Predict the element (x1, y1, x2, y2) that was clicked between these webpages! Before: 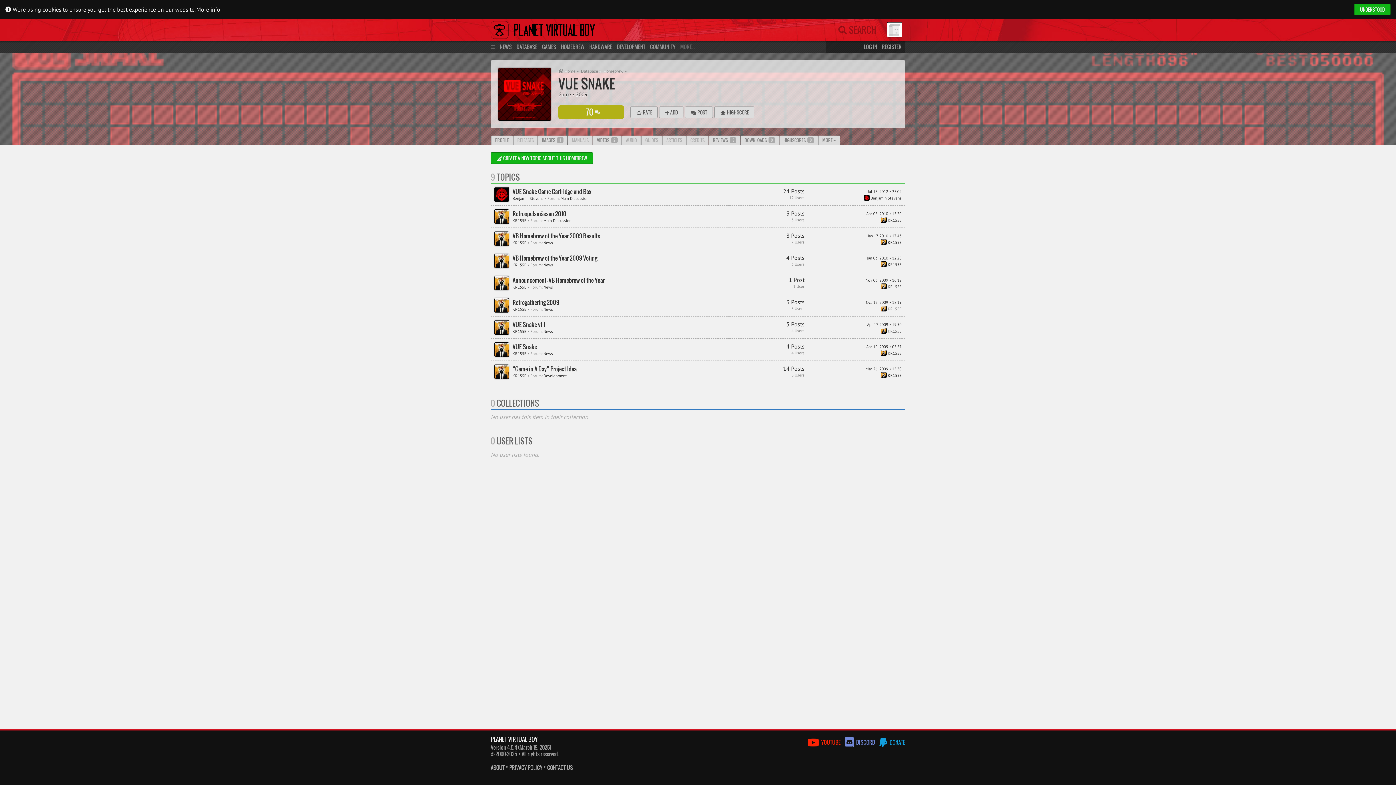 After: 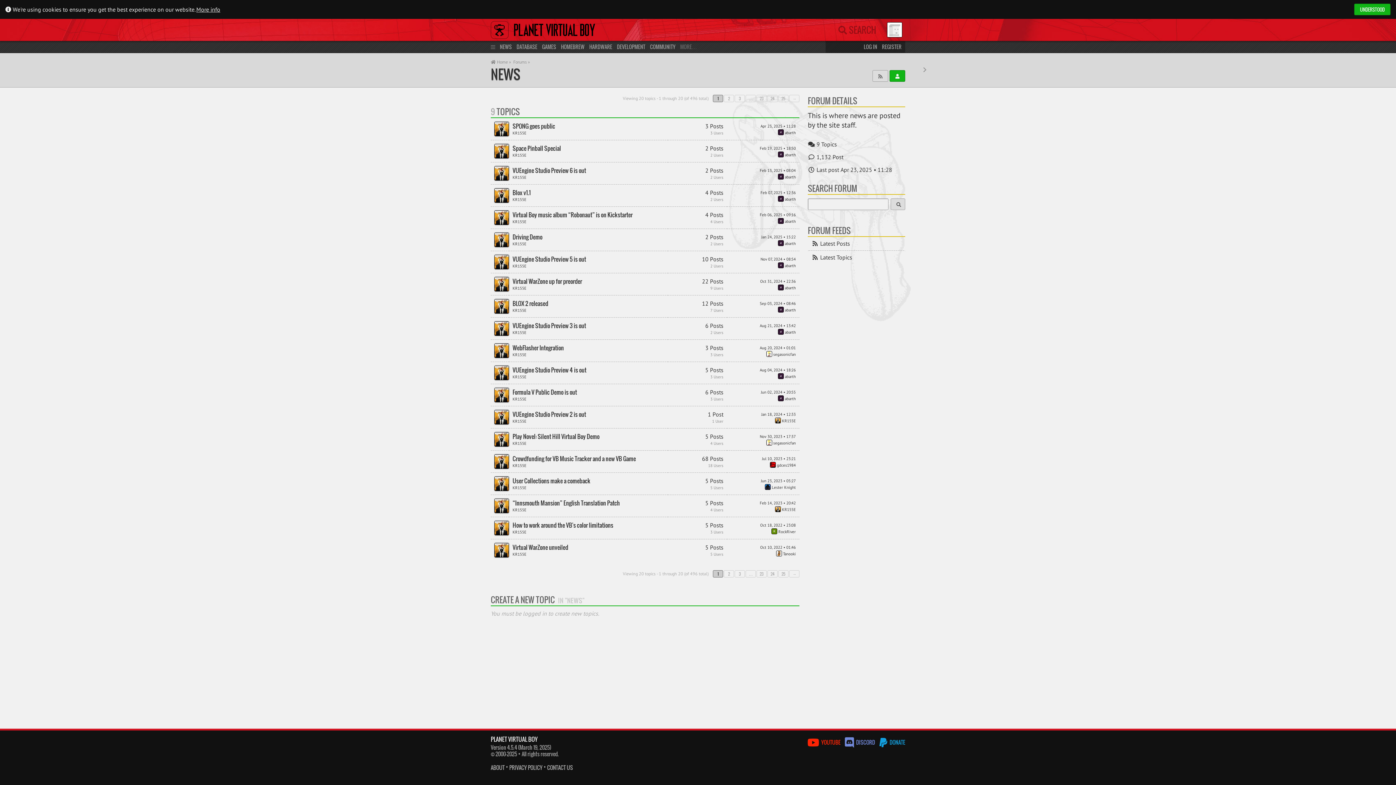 Action: label: News bbox: (543, 306, 553, 312)